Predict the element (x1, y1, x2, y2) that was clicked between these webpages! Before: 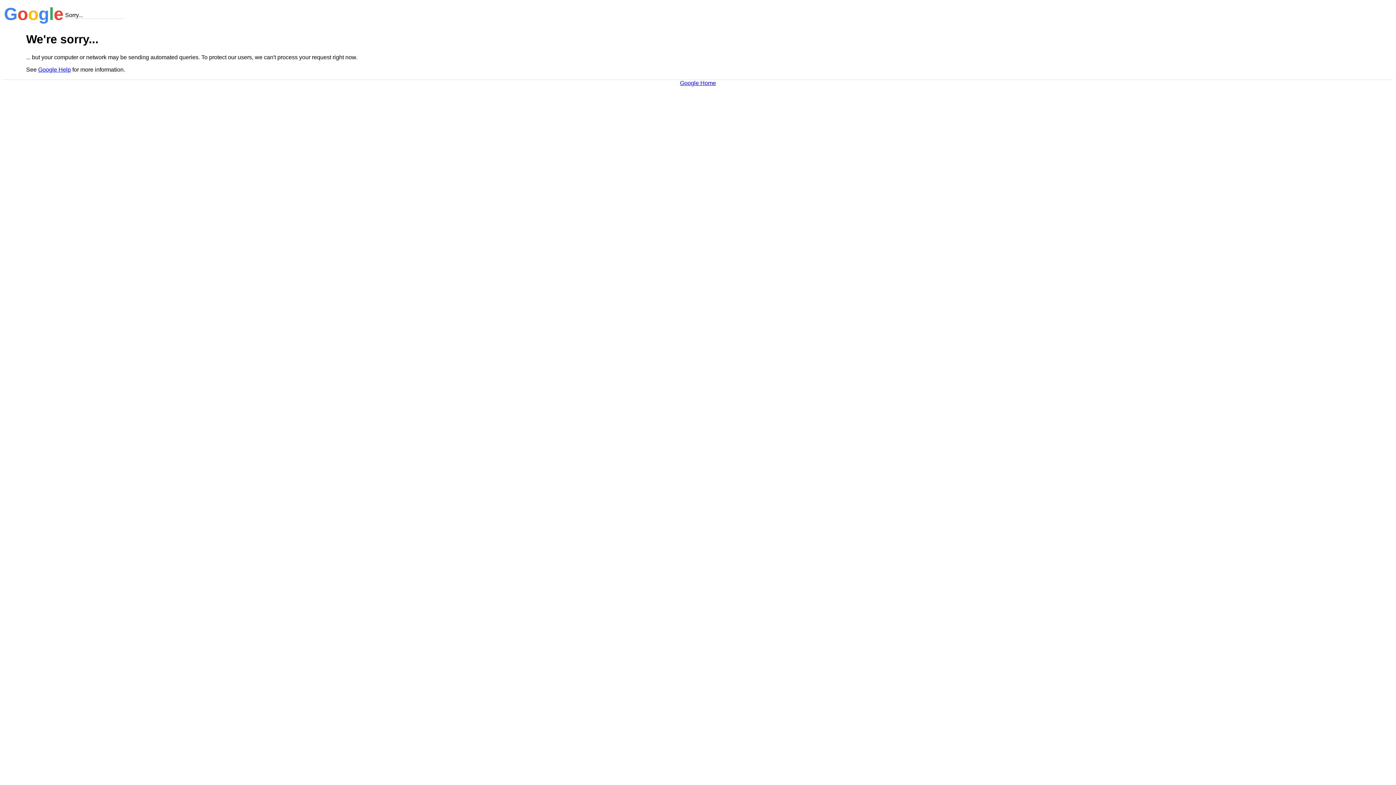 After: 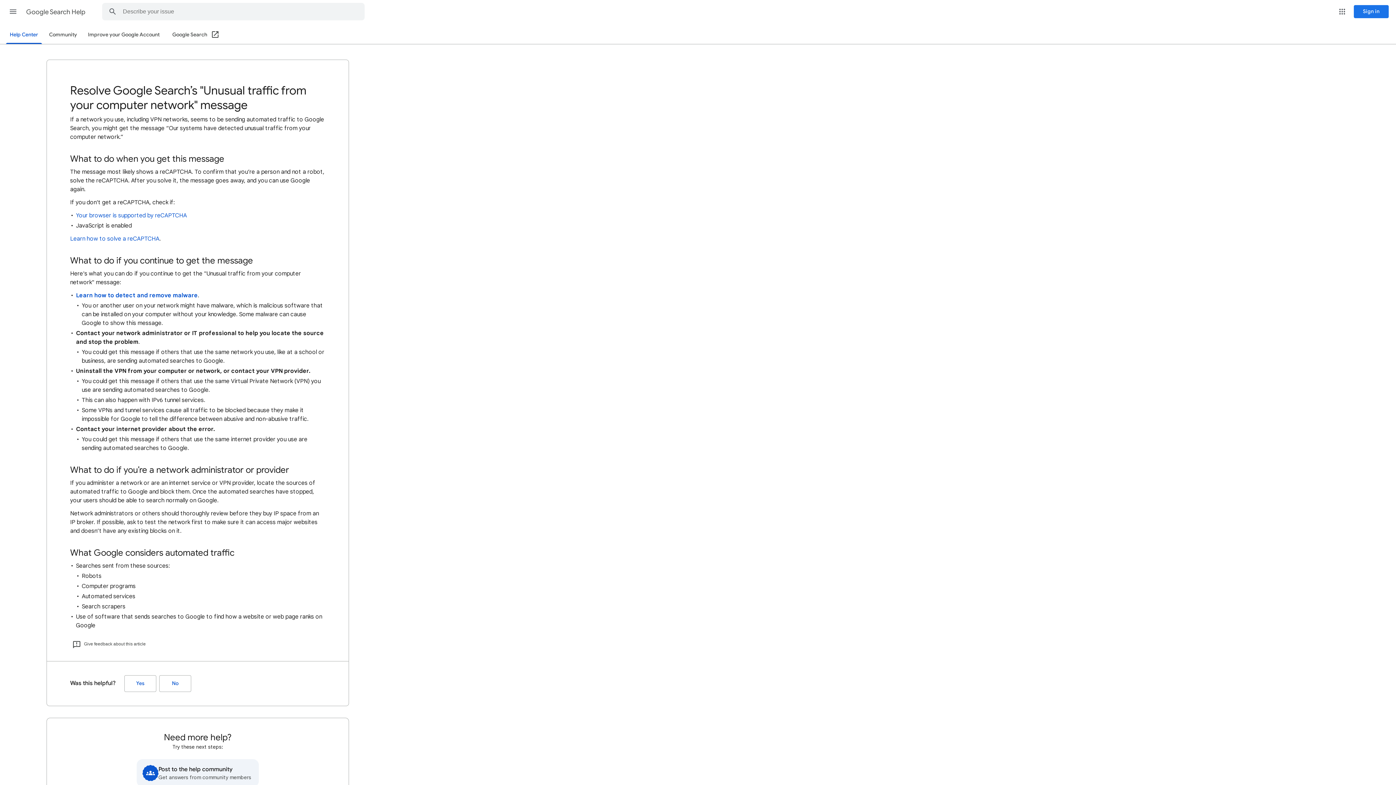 Action: bbox: (38, 66, 70, 72) label: Google Help